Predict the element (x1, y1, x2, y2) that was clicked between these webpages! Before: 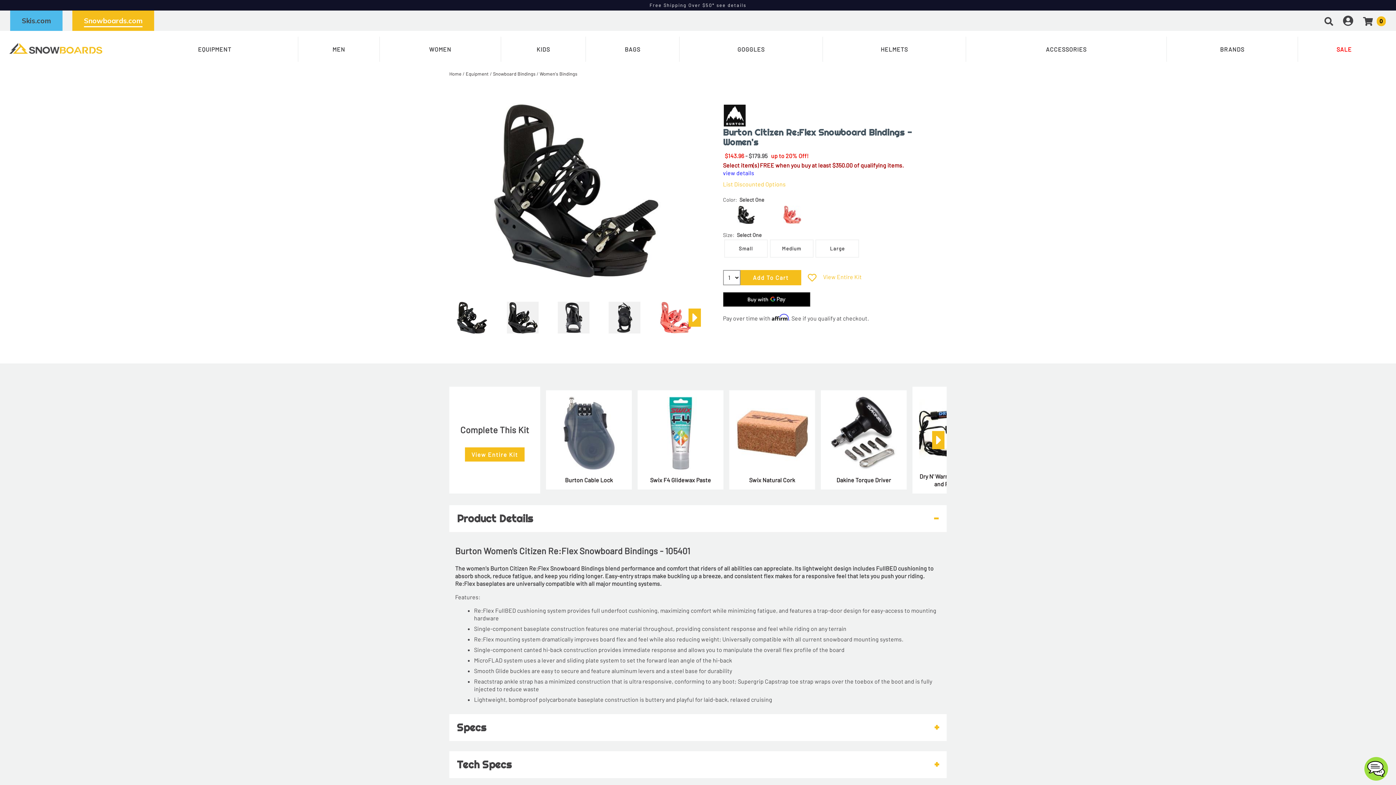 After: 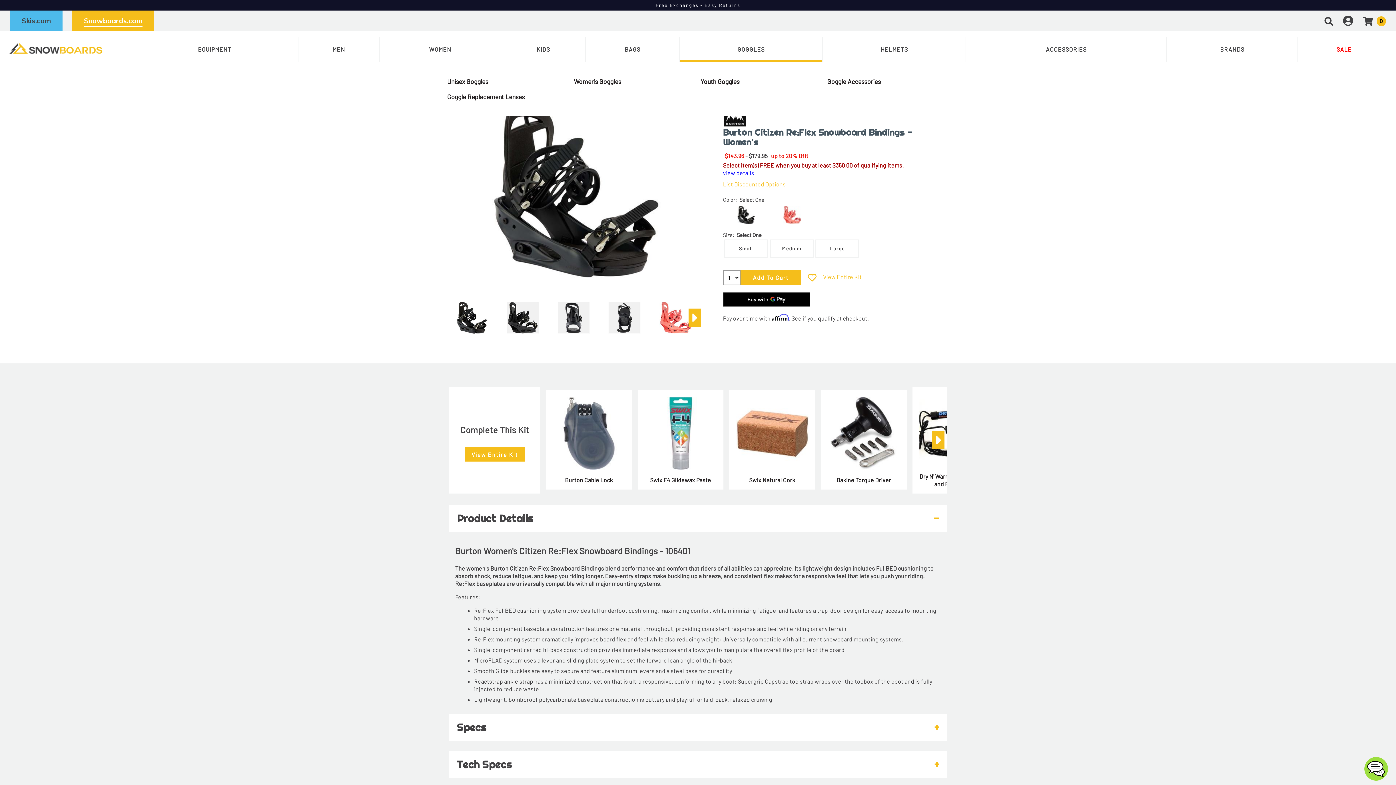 Action: label: GOGGLES bbox: (680, 36, 822, 61)